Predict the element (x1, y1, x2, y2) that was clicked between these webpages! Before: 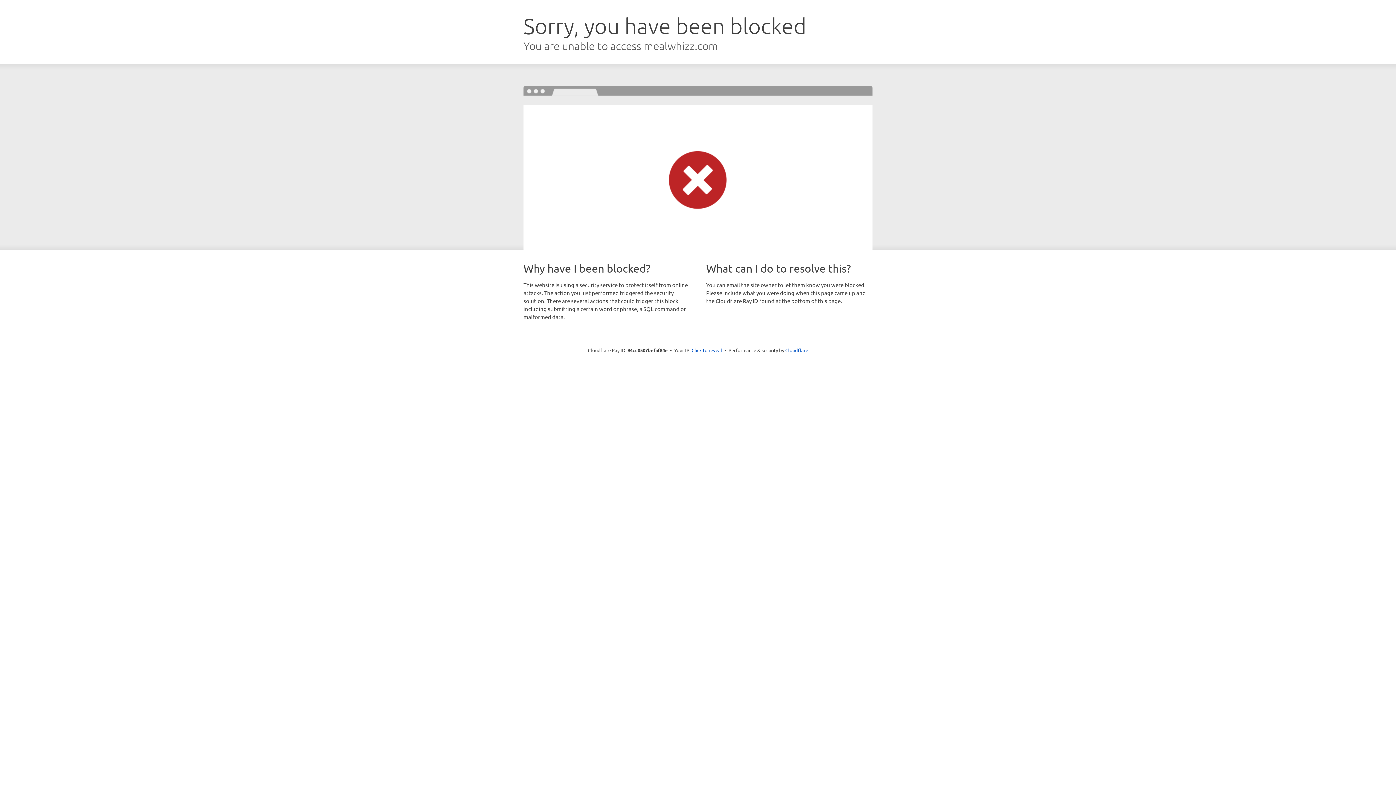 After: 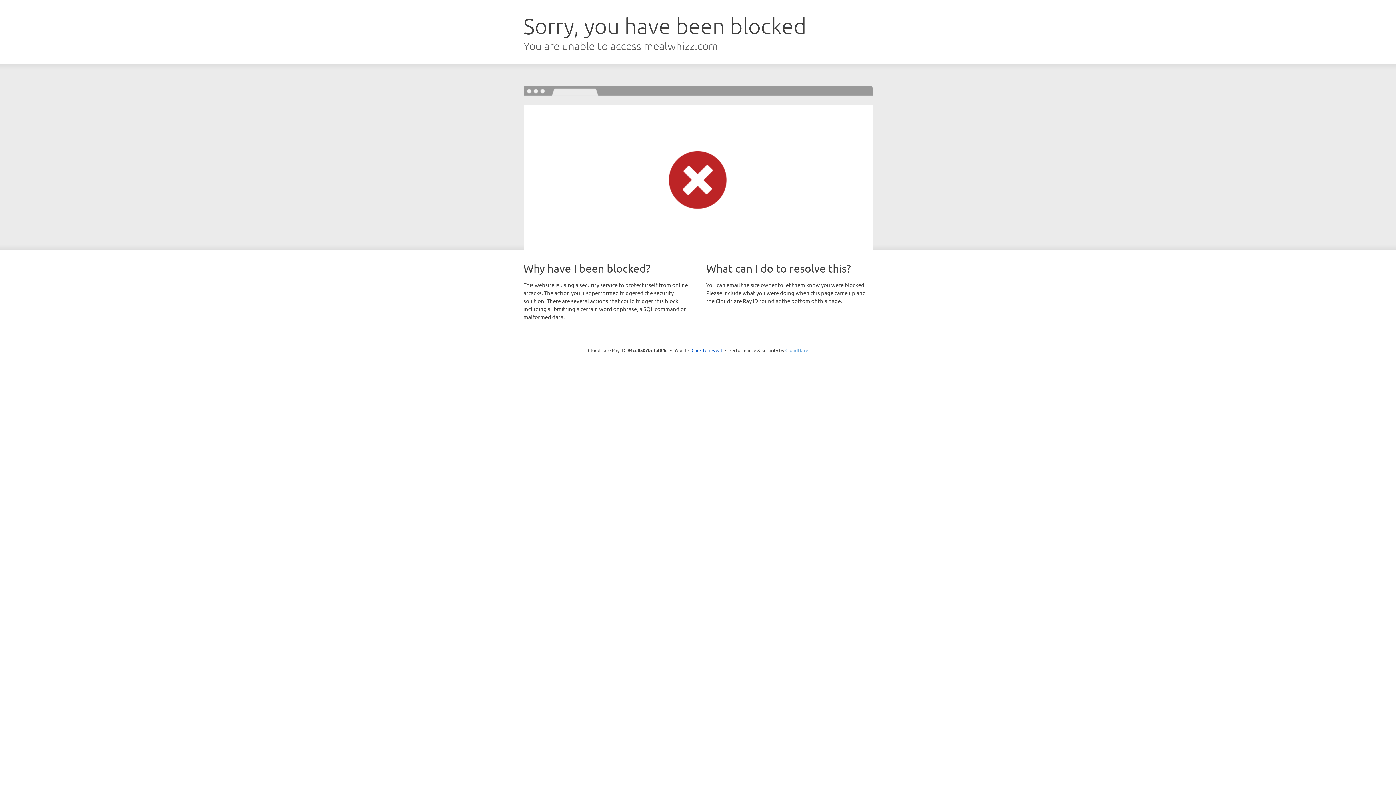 Action: label: Cloudflare bbox: (785, 347, 808, 353)